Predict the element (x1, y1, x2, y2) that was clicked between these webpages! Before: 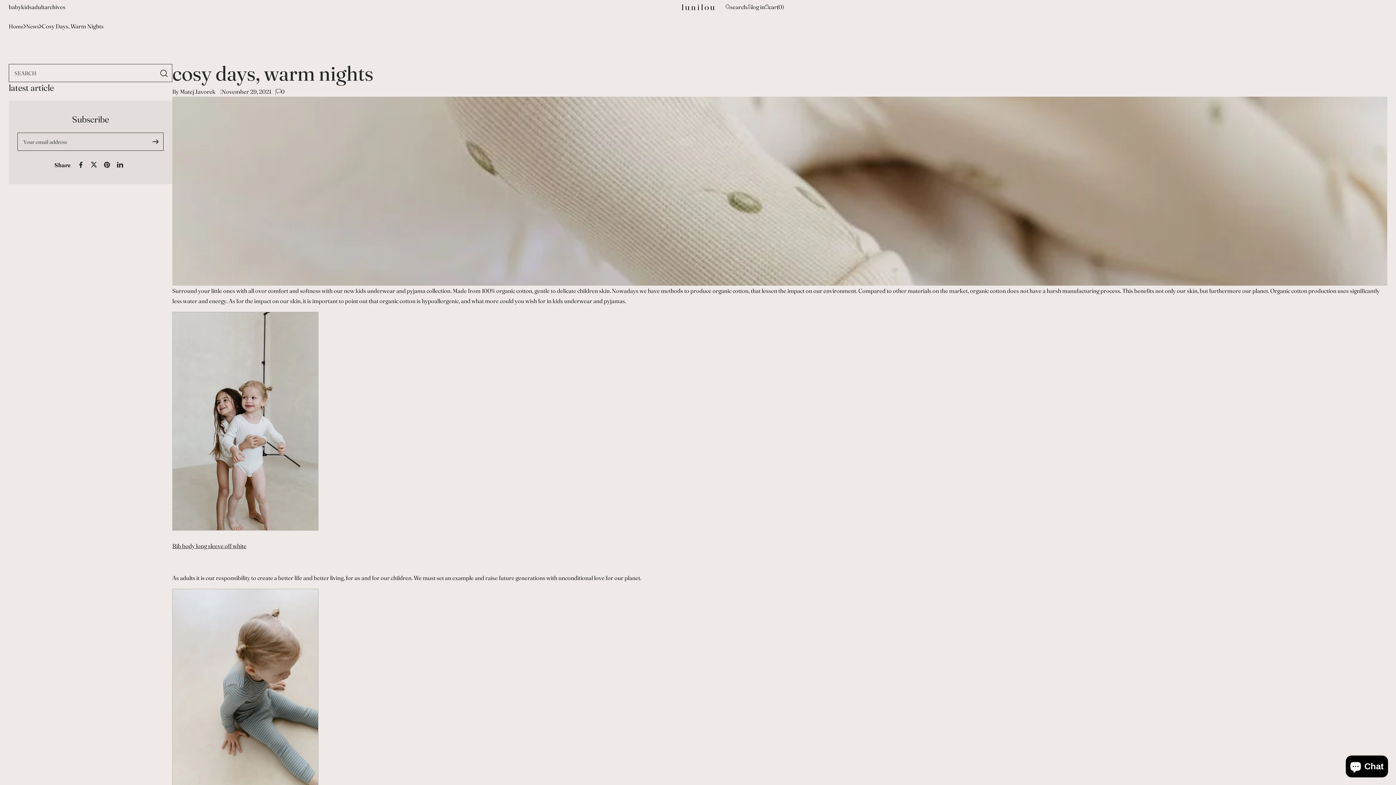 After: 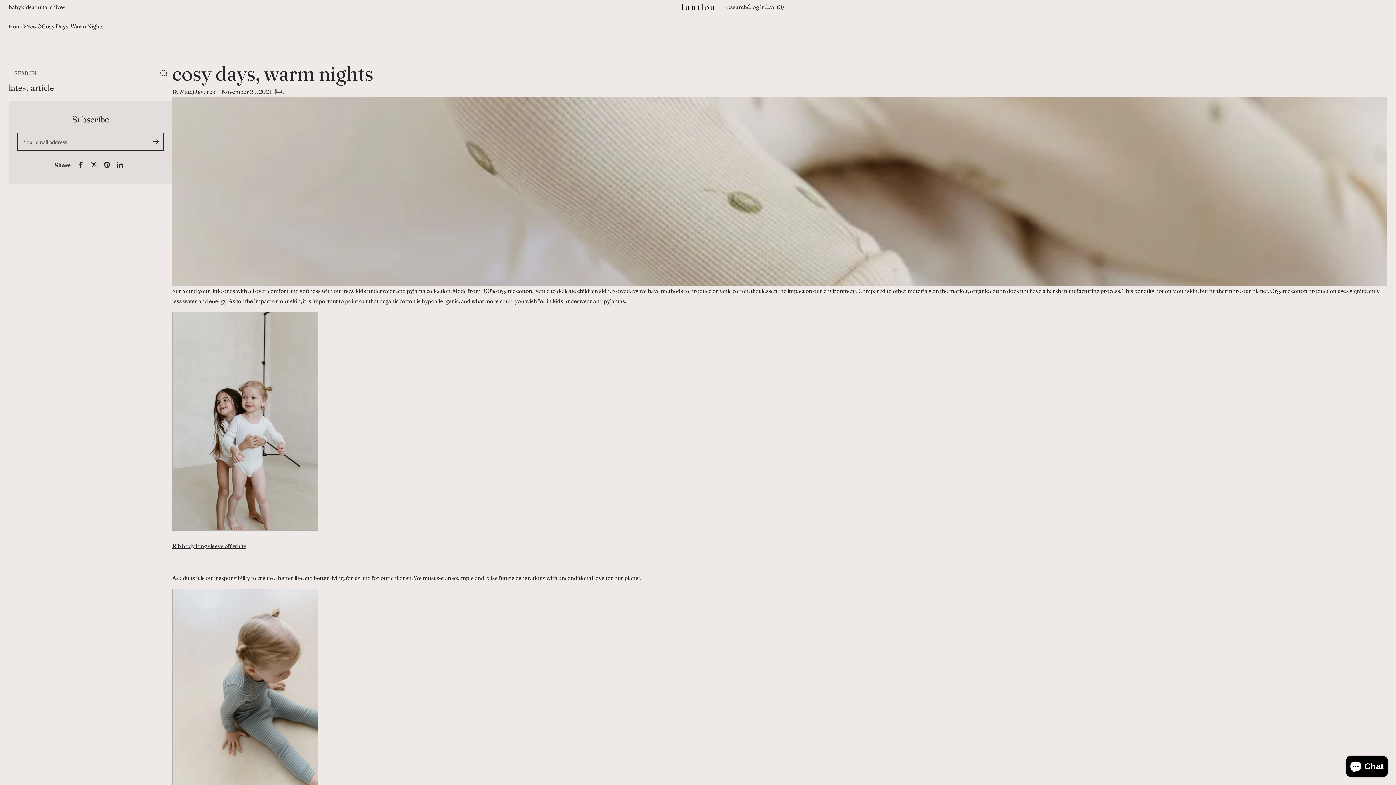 Action: bbox: (276, 86, 284, 96) label: 0